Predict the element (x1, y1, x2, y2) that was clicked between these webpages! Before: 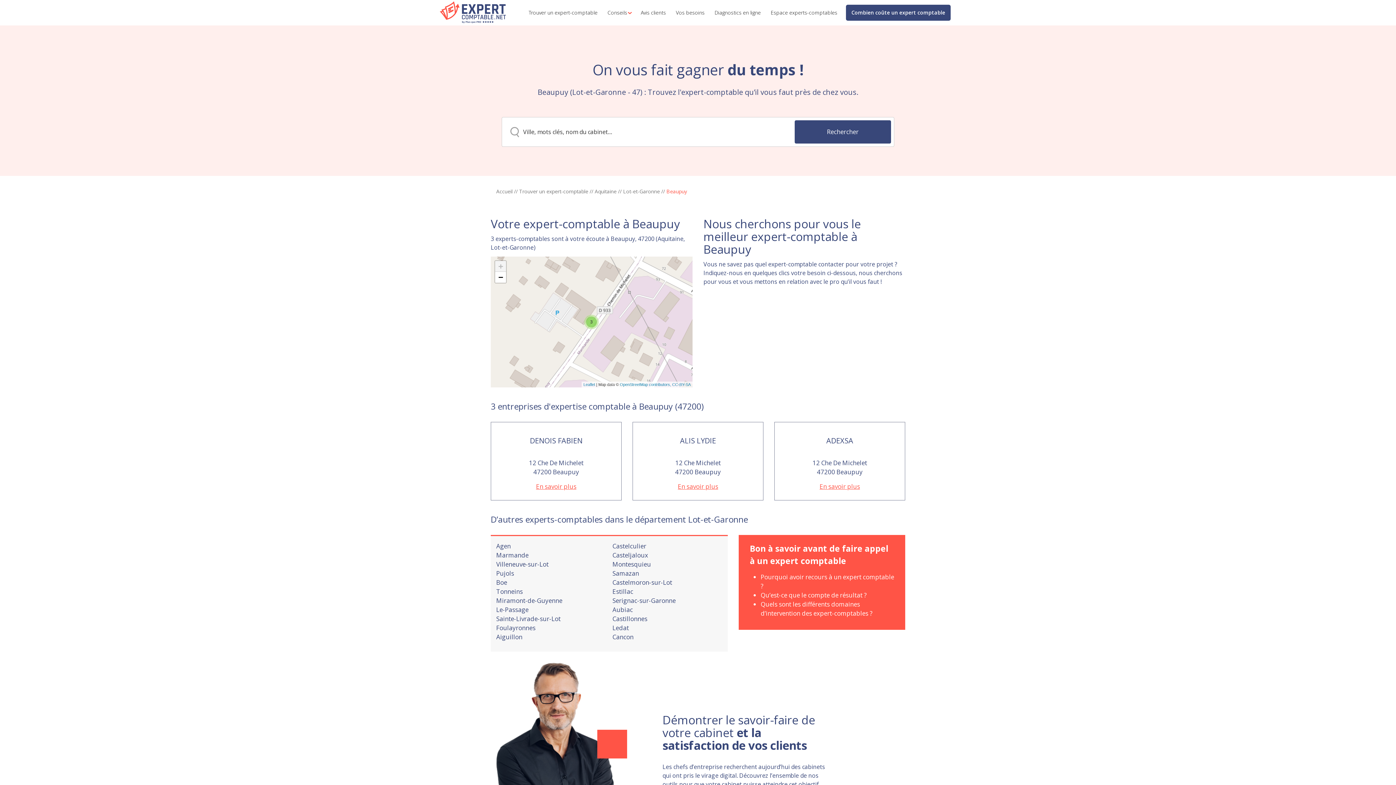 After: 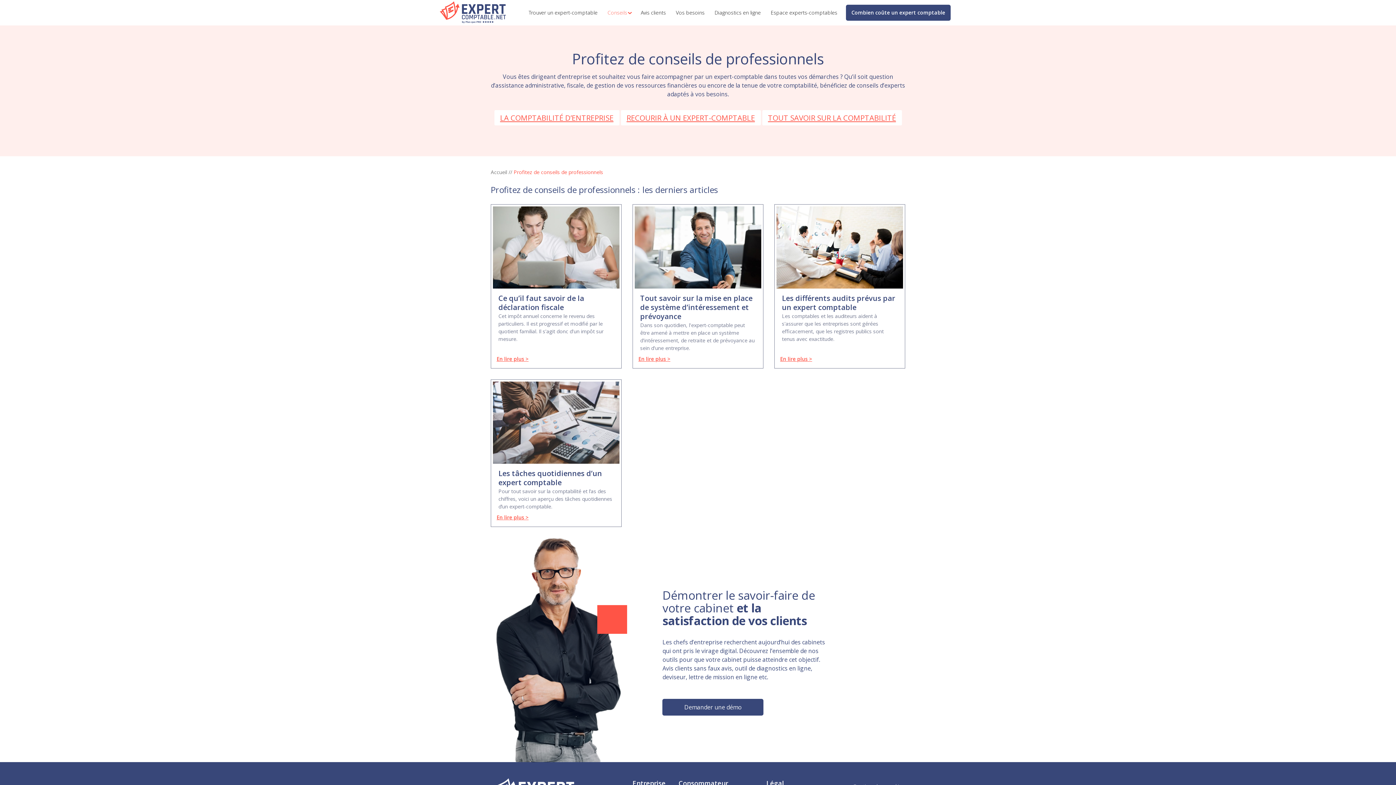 Action: label: Conseils bbox: (602, 3, 632, 22)